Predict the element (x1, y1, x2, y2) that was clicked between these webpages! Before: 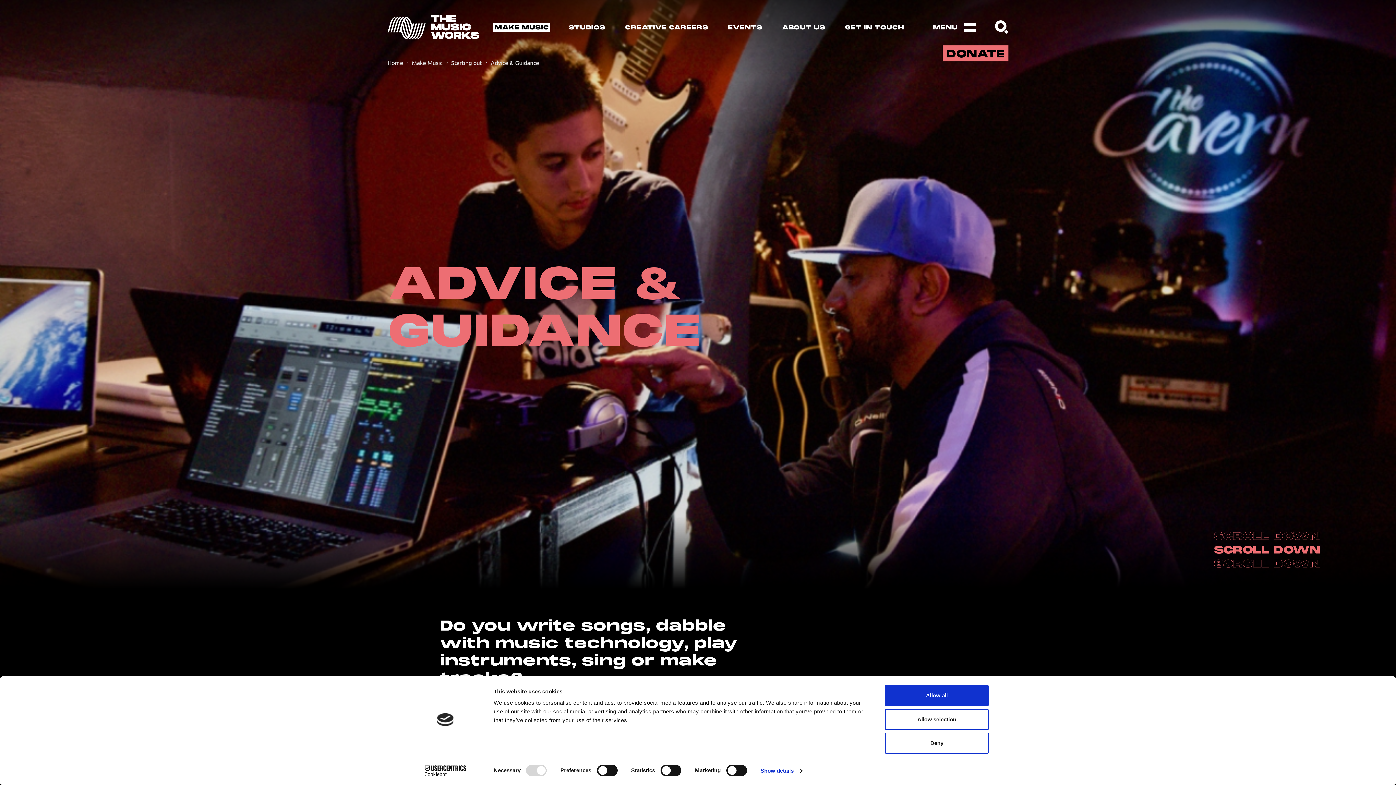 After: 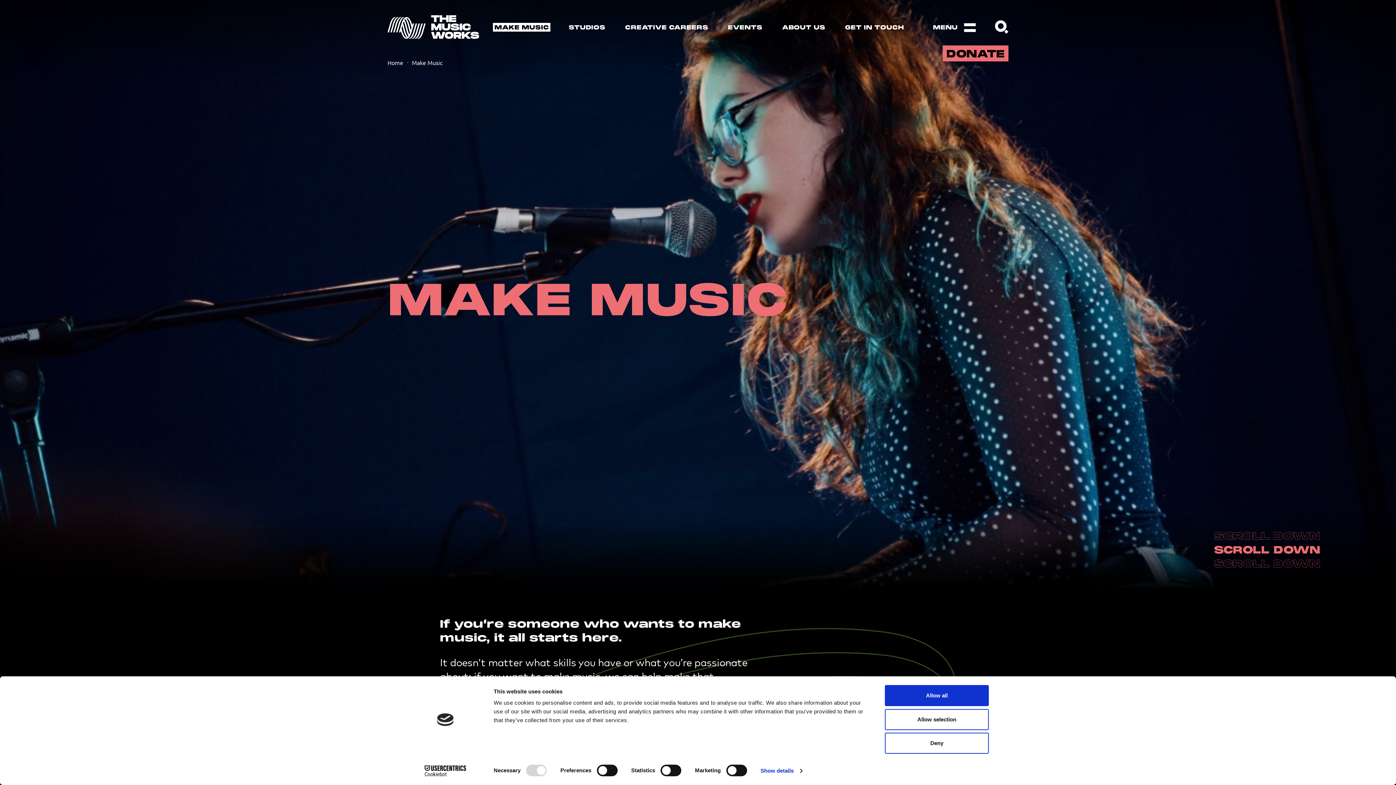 Action: bbox: (493, 22, 550, 31) label: MAKE MUSIC